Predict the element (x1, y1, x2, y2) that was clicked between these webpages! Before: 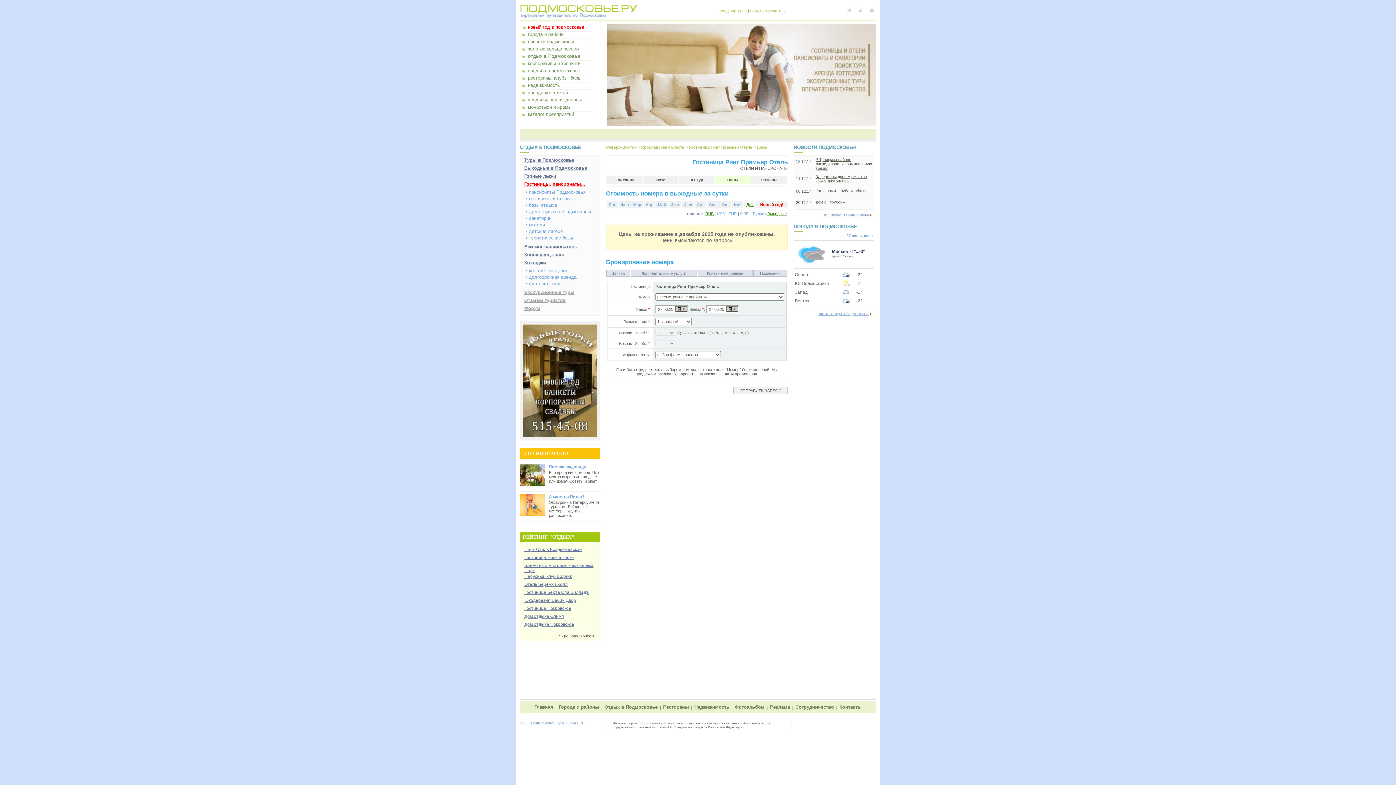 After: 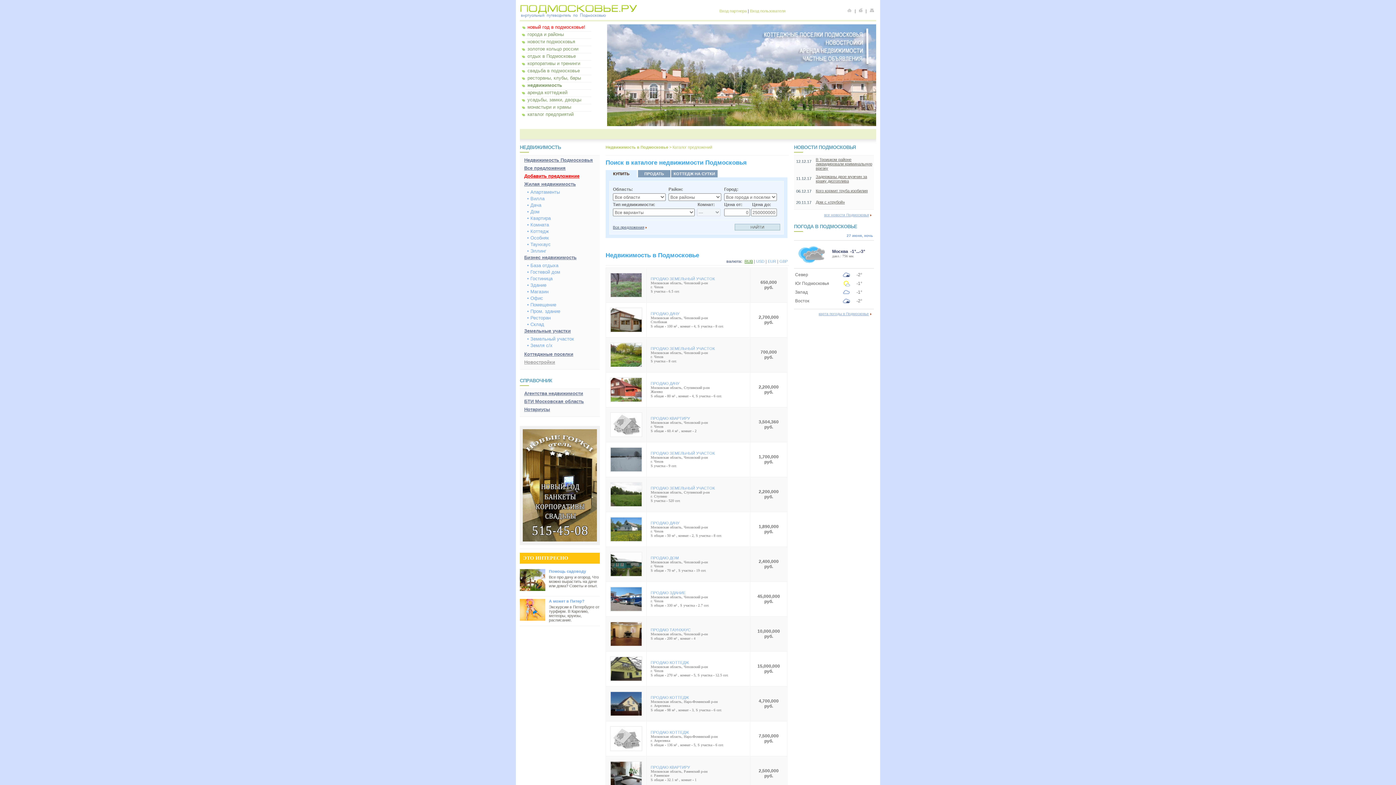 Action: bbox: (694, 704, 729, 710) label: Недвижимость